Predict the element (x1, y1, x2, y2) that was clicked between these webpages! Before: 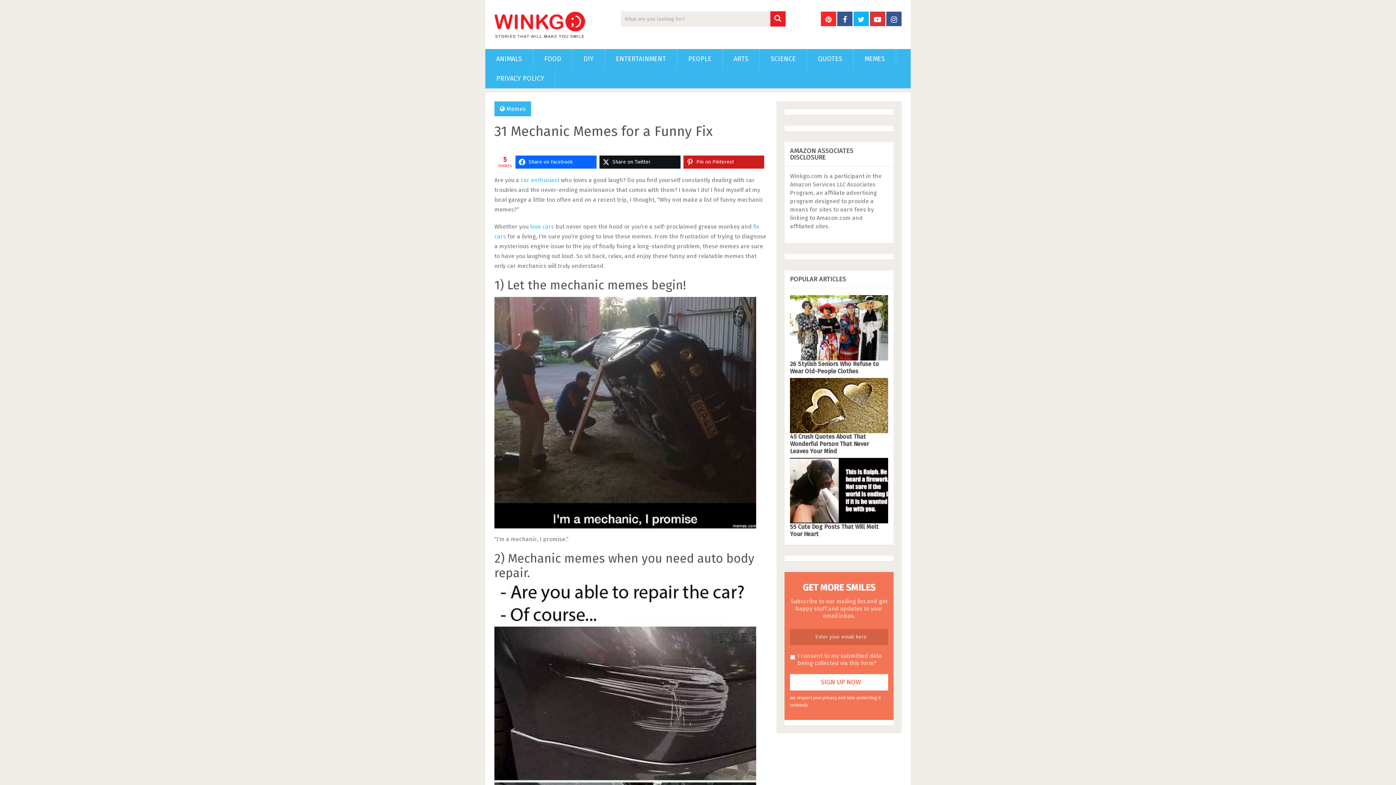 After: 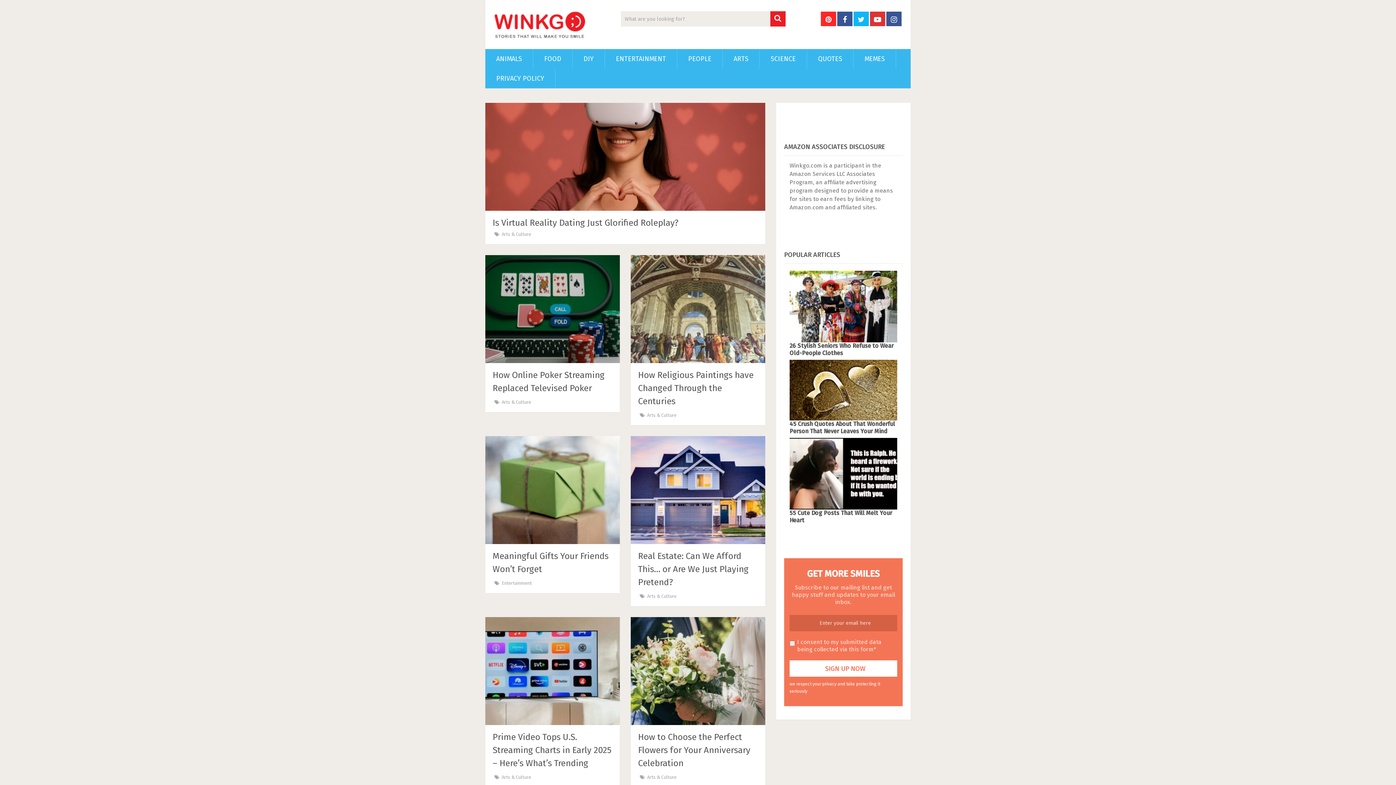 Action: bbox: (494, 10, 585, 38)